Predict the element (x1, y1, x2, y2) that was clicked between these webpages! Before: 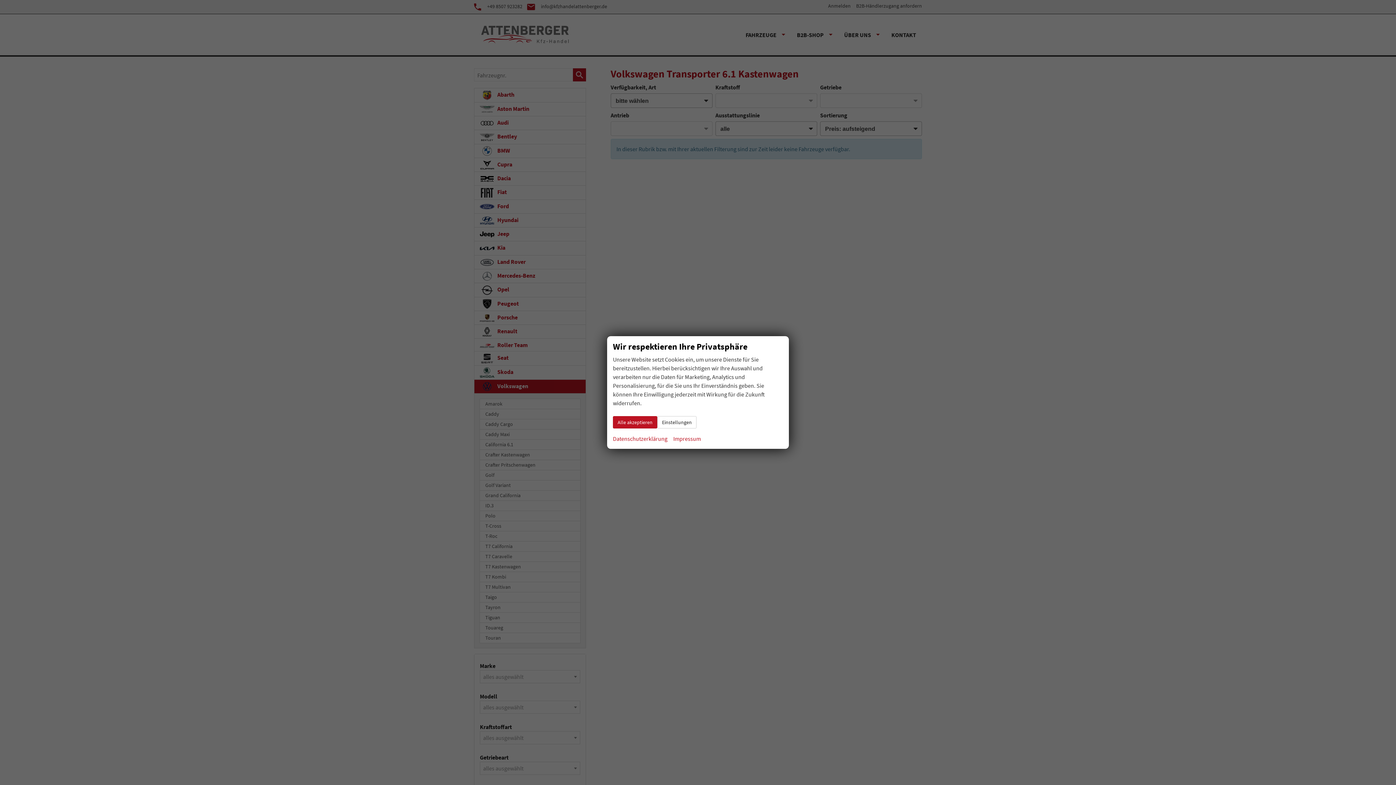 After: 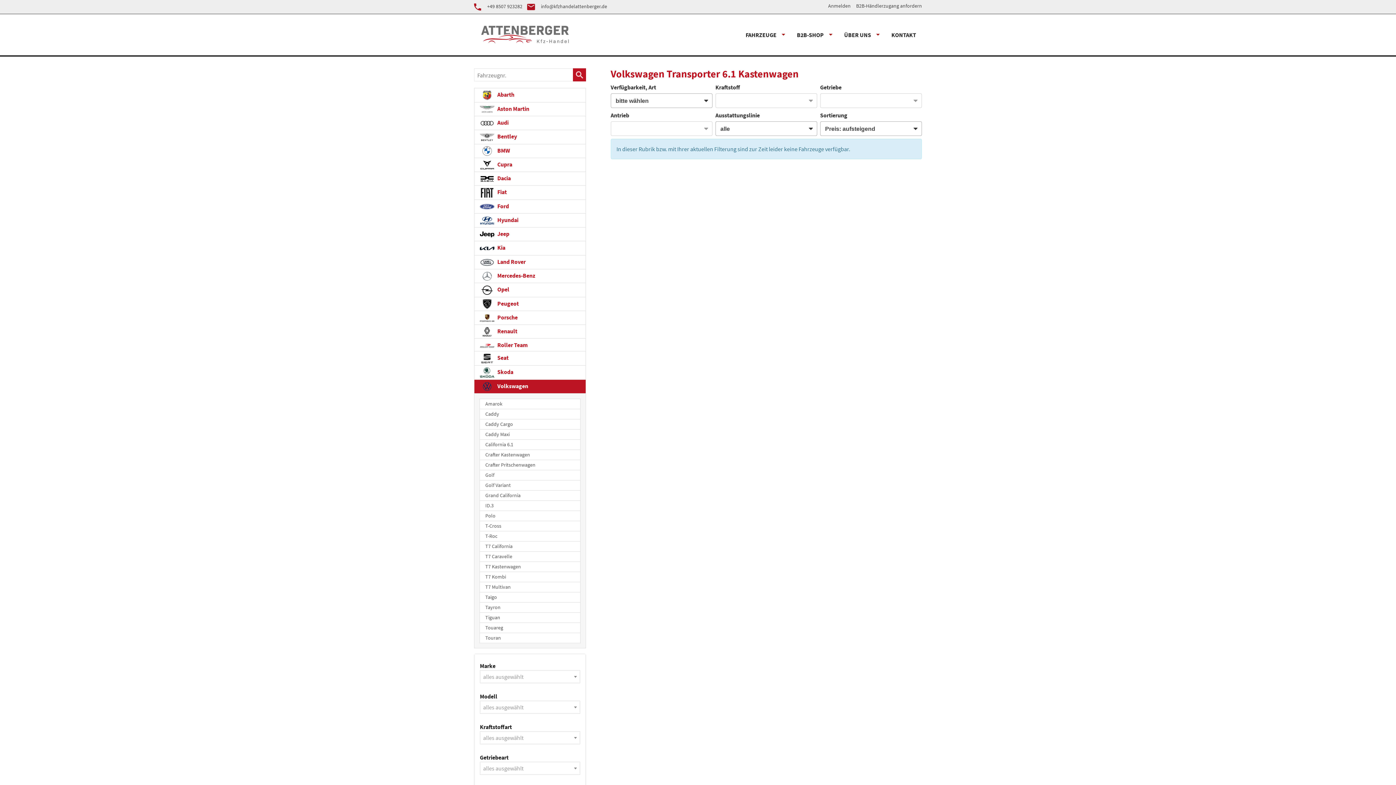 Action: label: Alle akzeptieren bbox: (613, 416, 657, 428)